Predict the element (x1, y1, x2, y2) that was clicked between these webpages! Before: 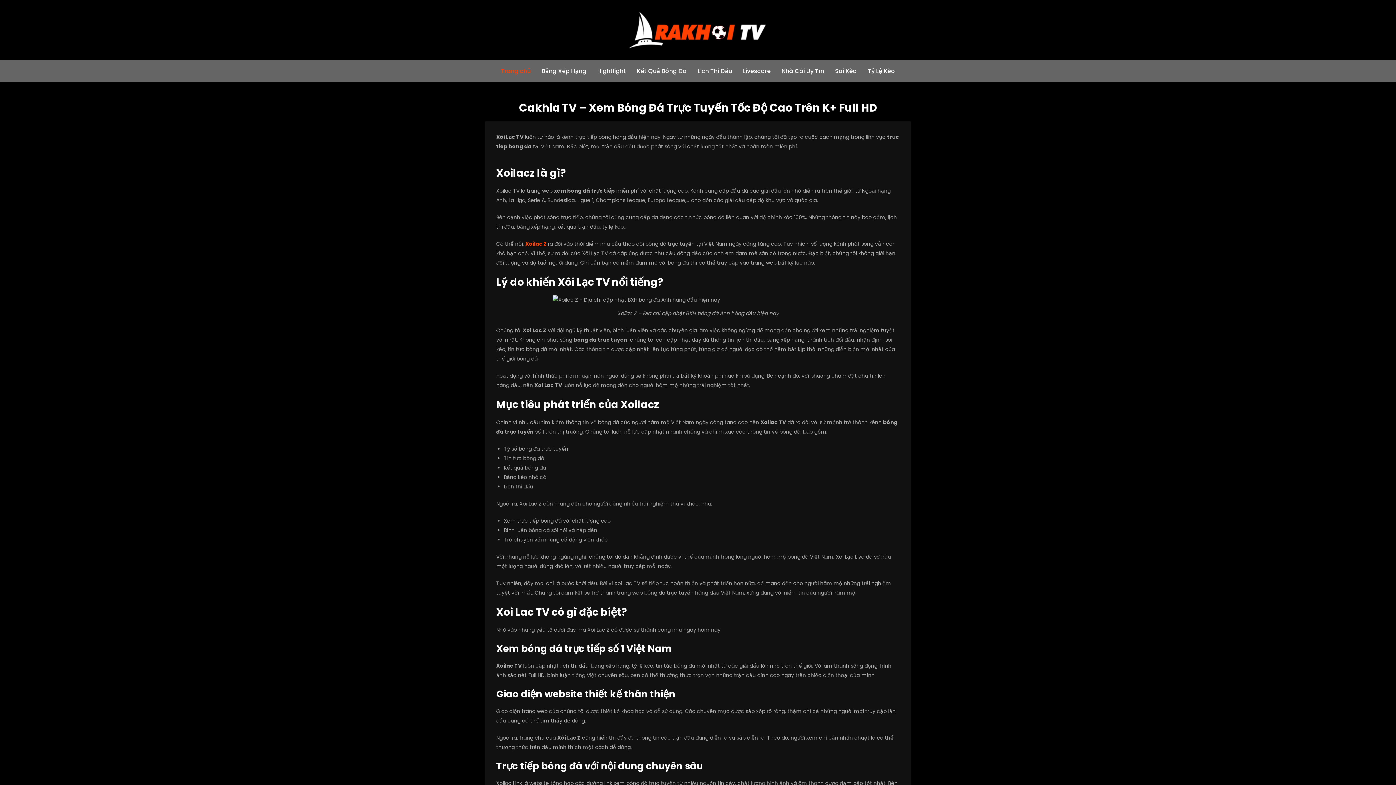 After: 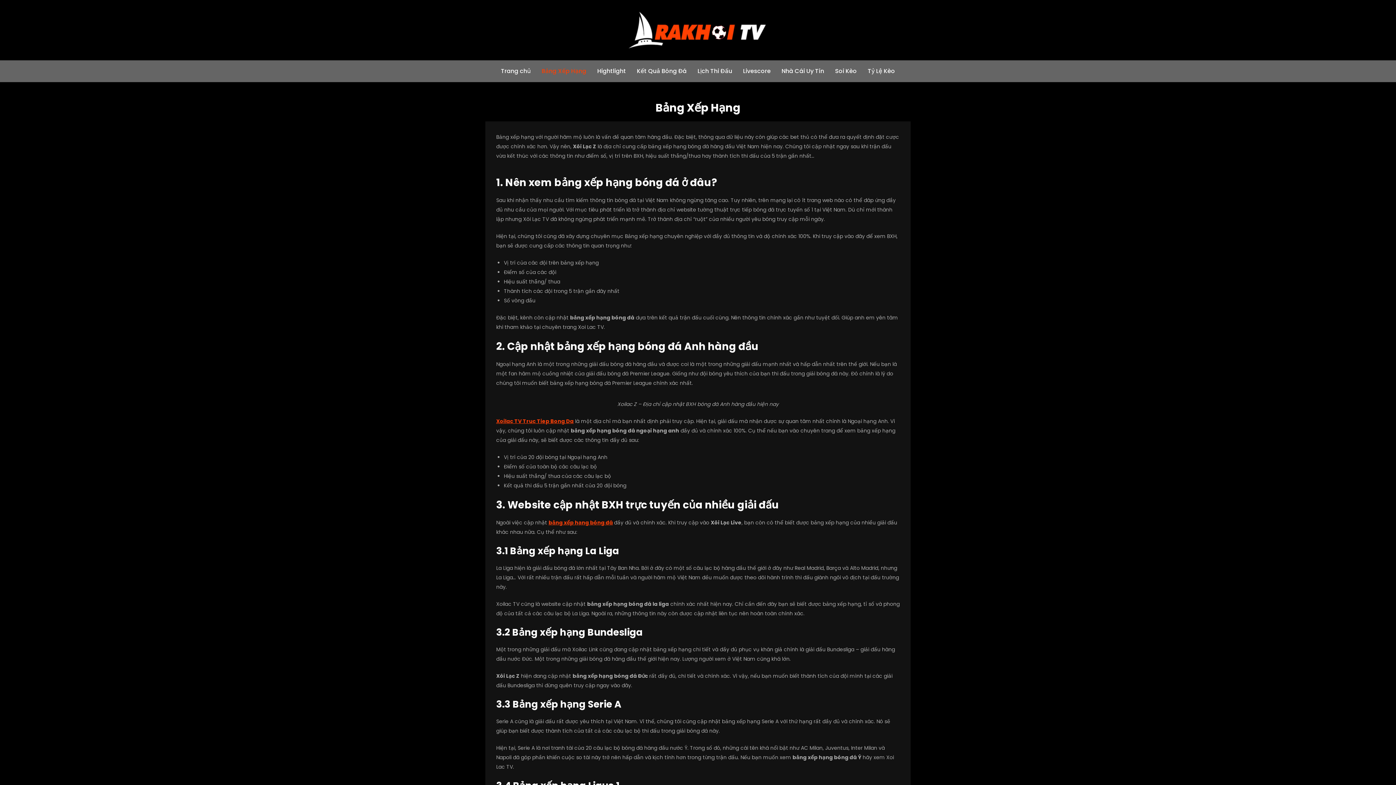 Action: bbox: (536, 60, 592, 82) label: Bảng Xếp Hạng